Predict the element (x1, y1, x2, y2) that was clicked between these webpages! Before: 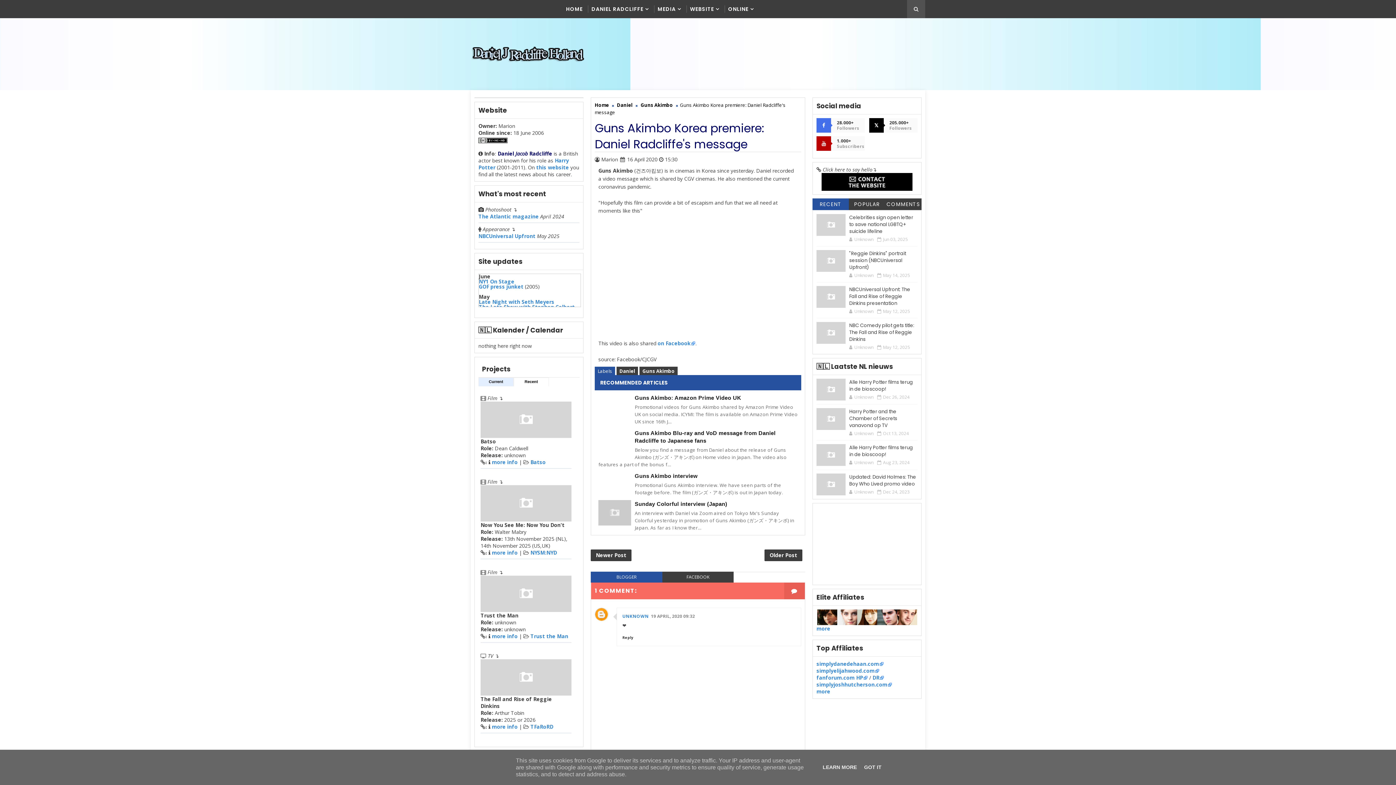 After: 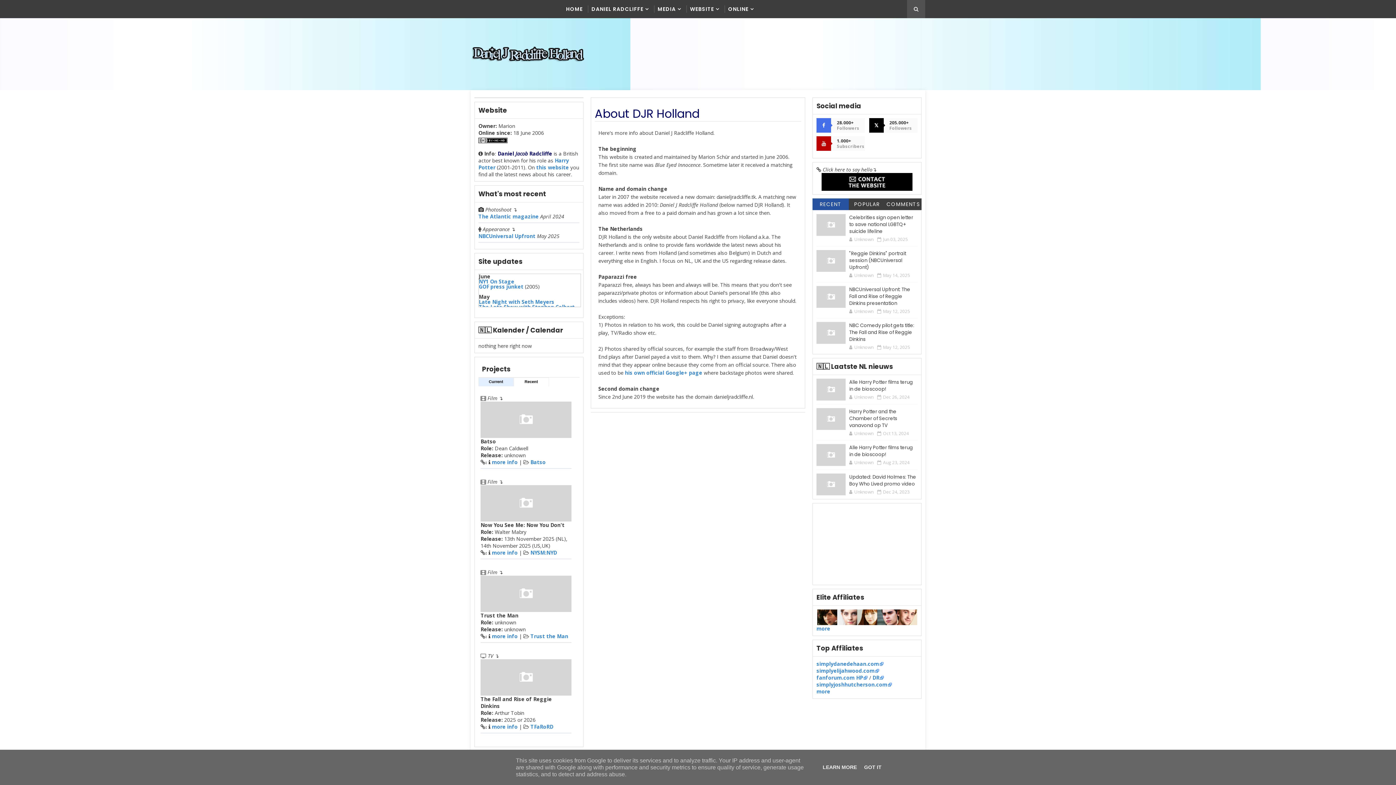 Action: bbox: (536, 164, 569, 170) label: this website